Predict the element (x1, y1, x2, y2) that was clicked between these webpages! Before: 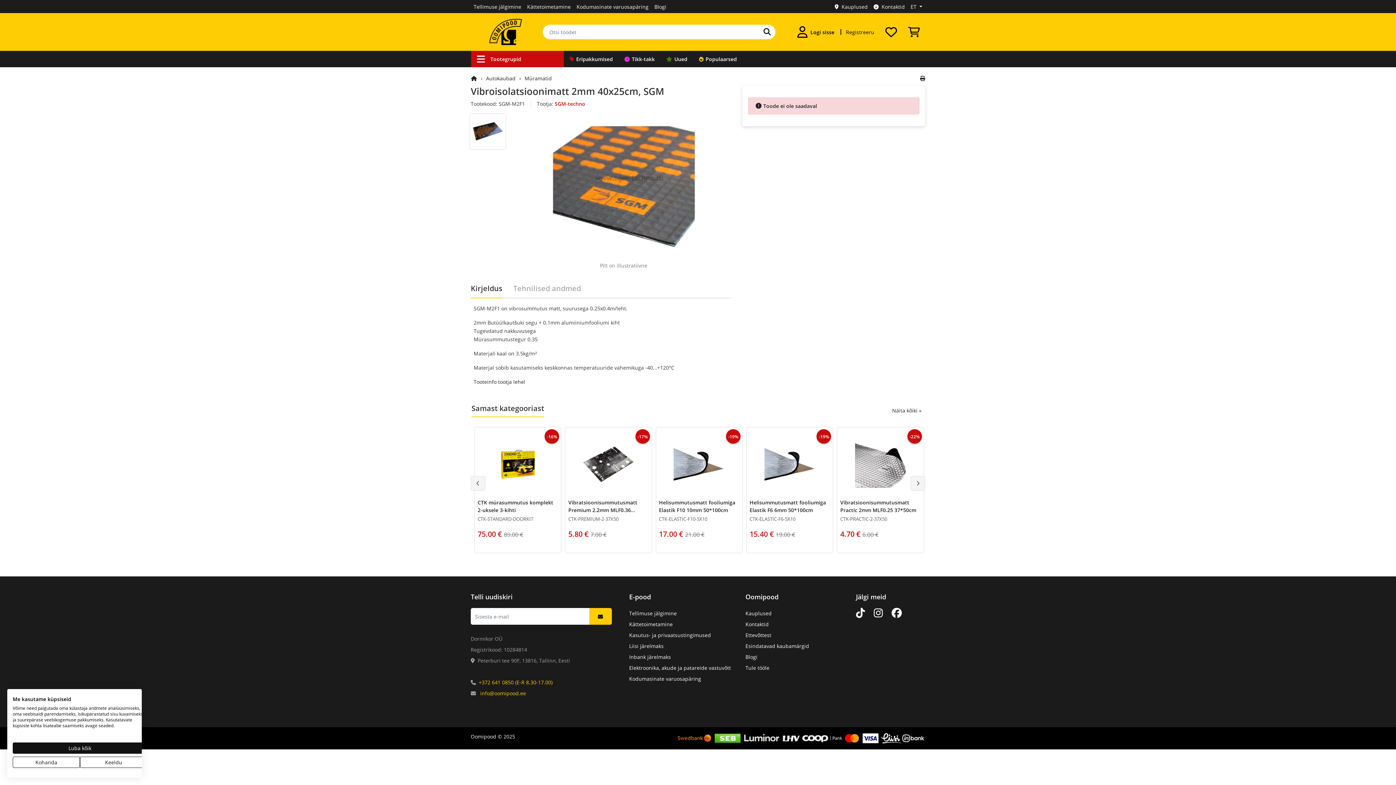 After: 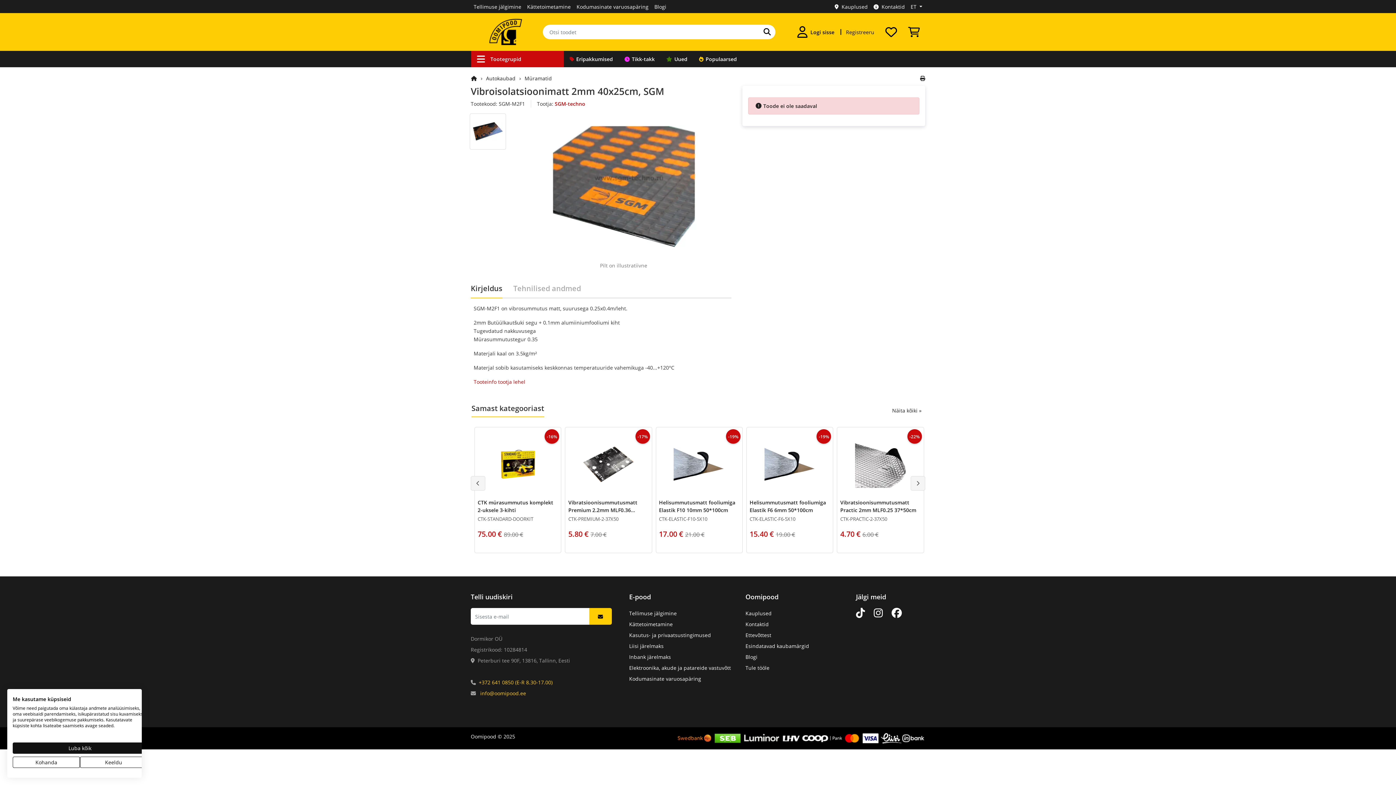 Action: label: Tooteinfo tootja lehel bbox: (473, 378, 525, 385)